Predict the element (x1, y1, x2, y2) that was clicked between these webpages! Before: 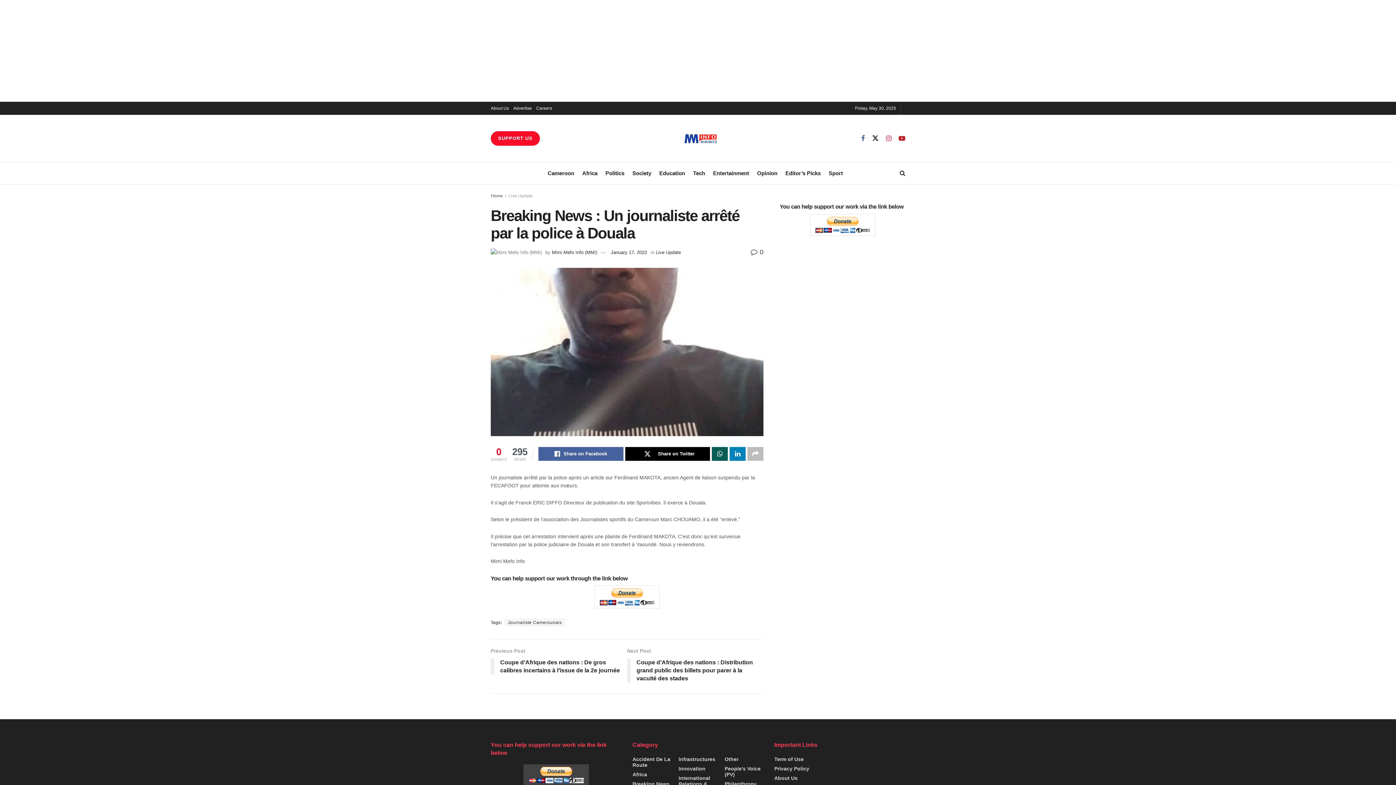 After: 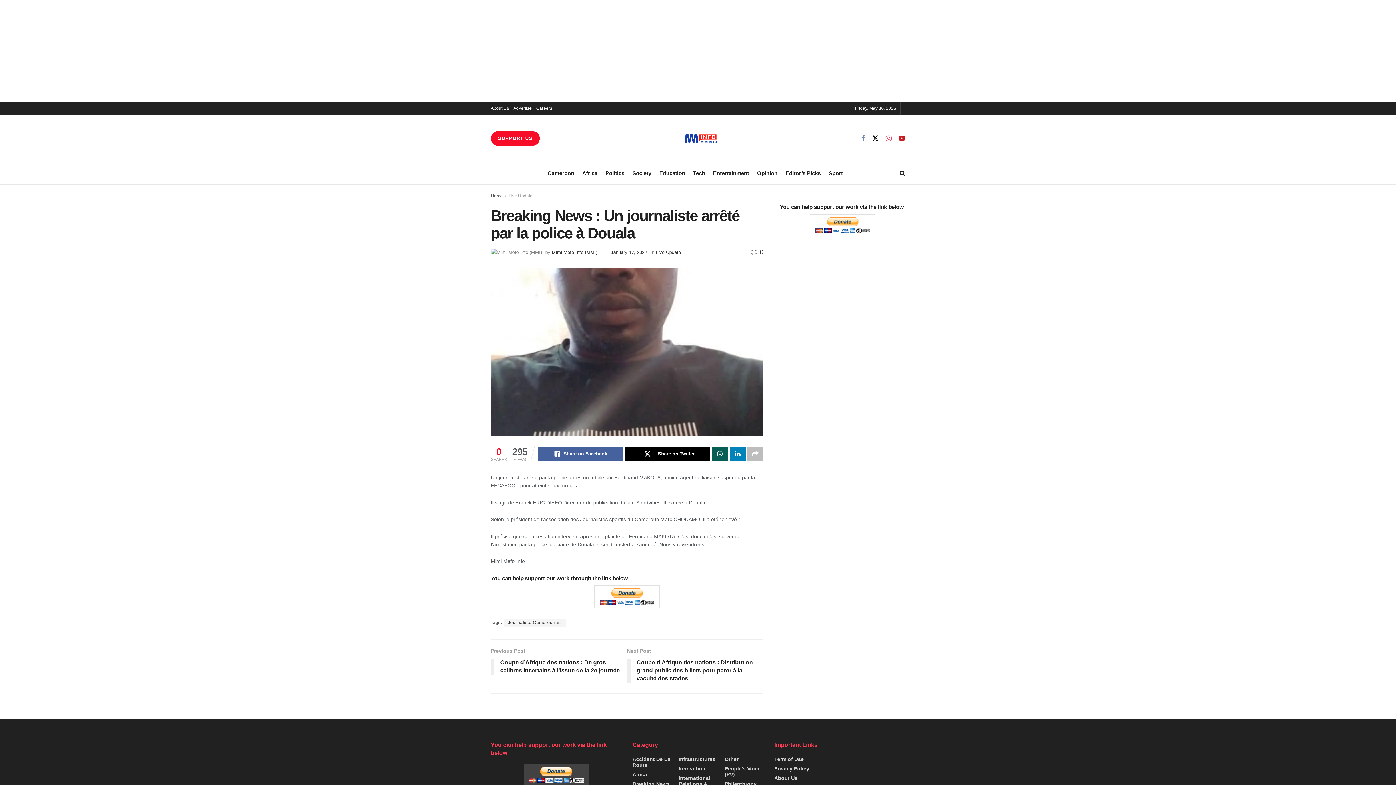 Action: bbox: (861, 32, 865, 41) label: Find us on Facebook